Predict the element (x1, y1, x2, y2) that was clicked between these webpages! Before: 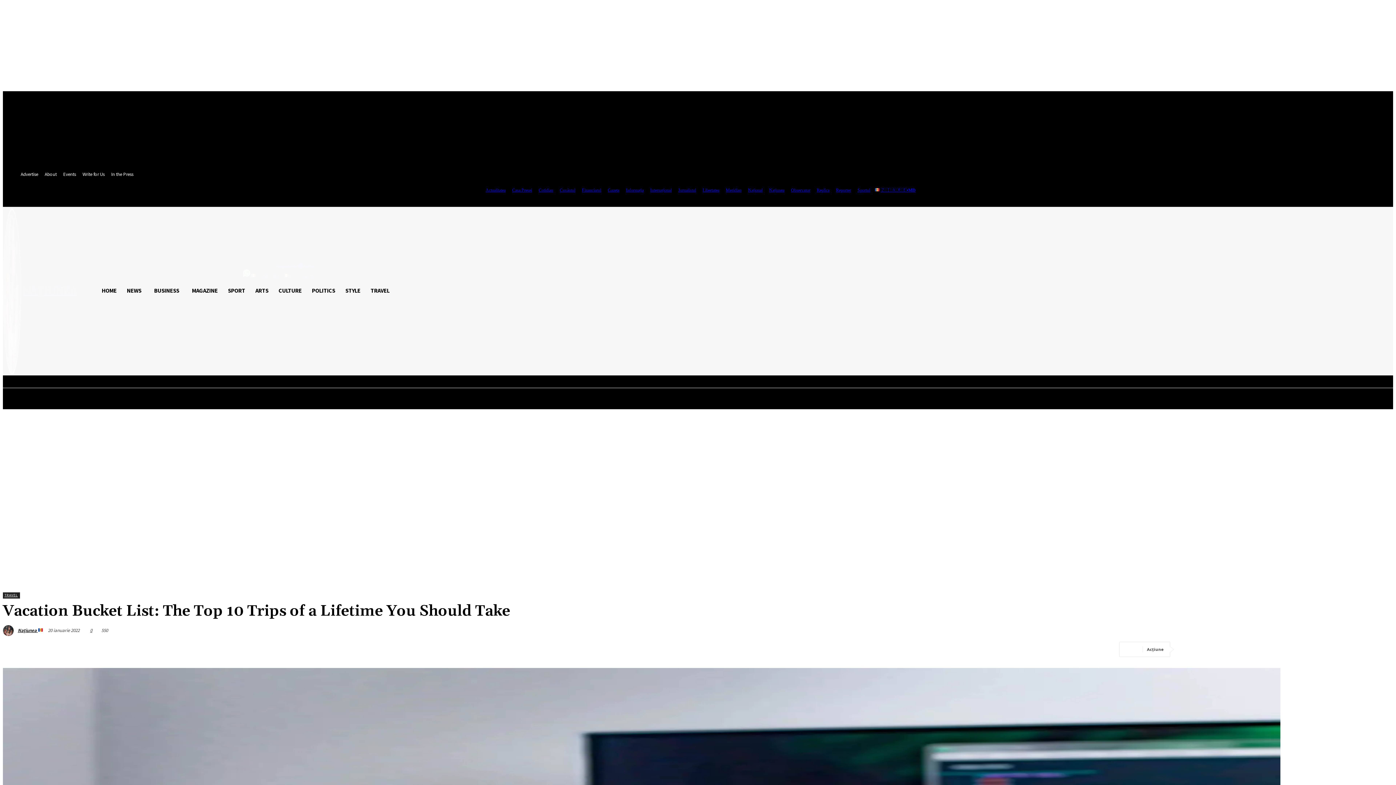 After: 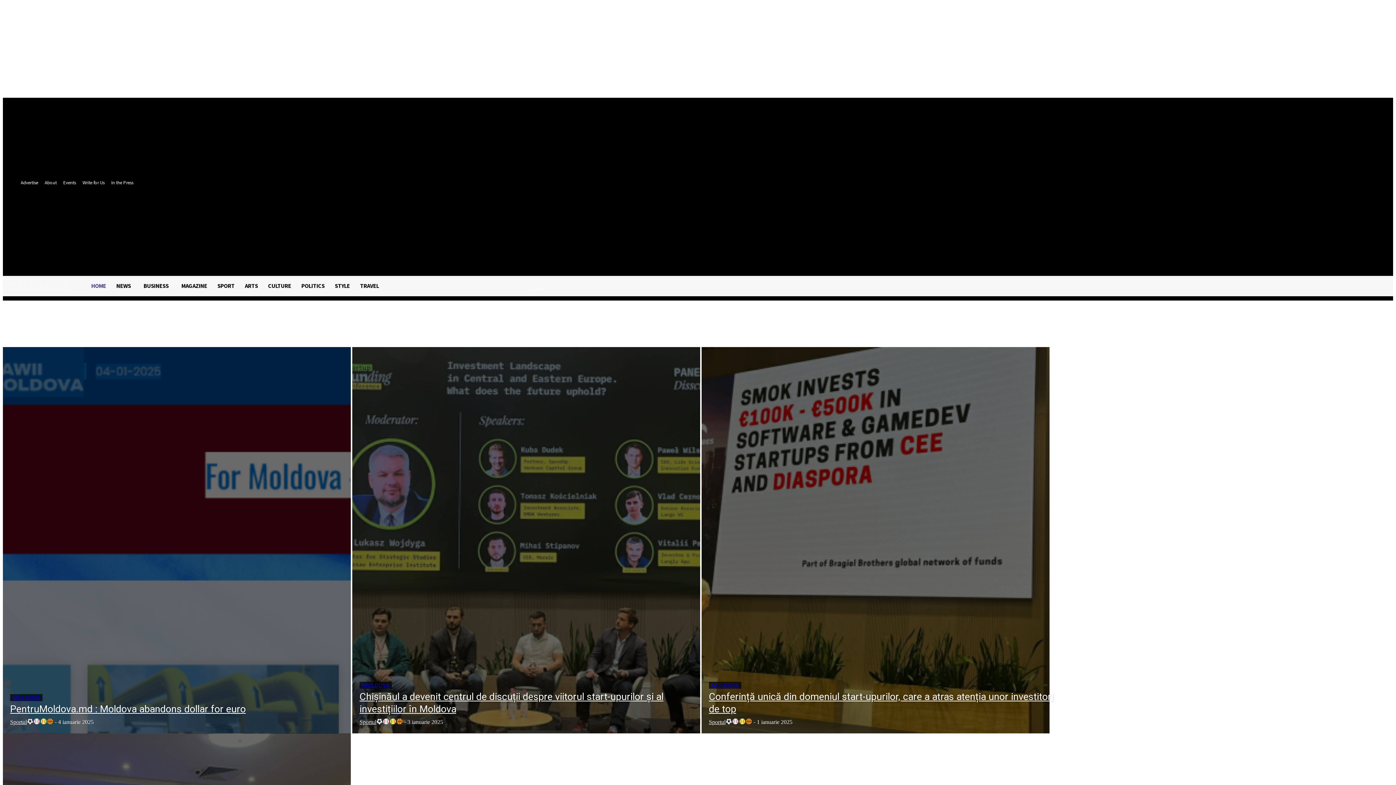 Action: bbox: (857, 187, 870, 192) label: Sportul